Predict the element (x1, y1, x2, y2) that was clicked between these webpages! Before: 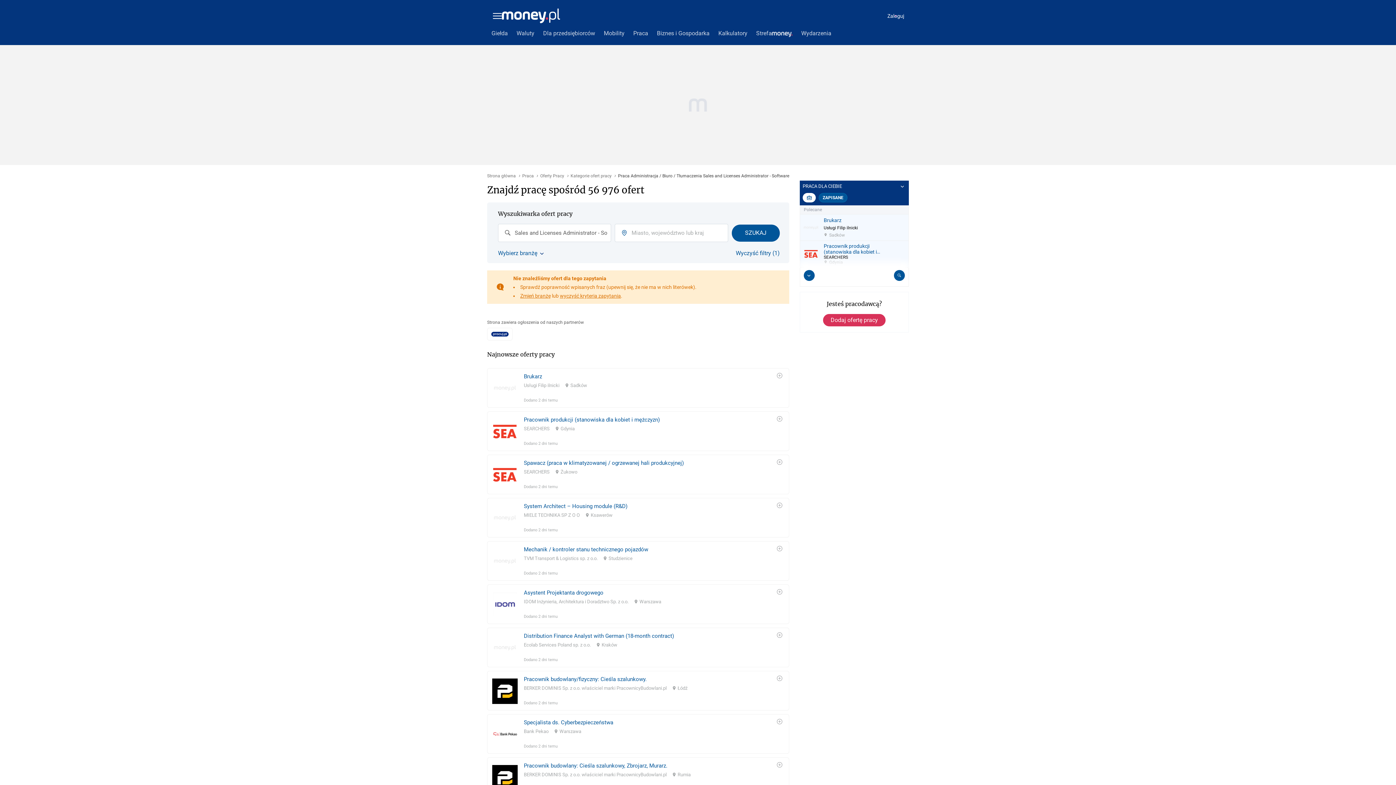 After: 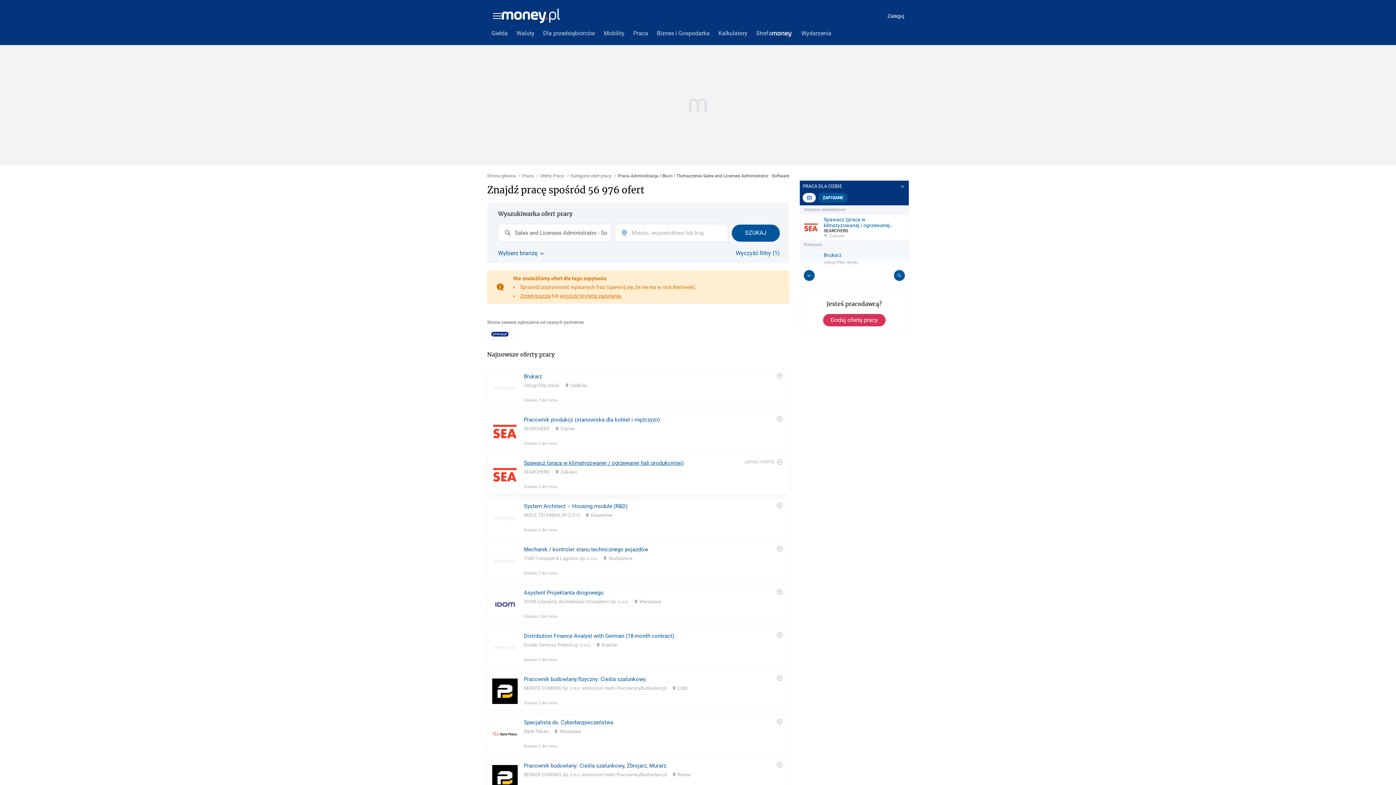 Action: bbox: (524, 446, 684, 454) label: Spawacz (praca w klimatyzowanej / ogrzewanej hali produkcyjnej)